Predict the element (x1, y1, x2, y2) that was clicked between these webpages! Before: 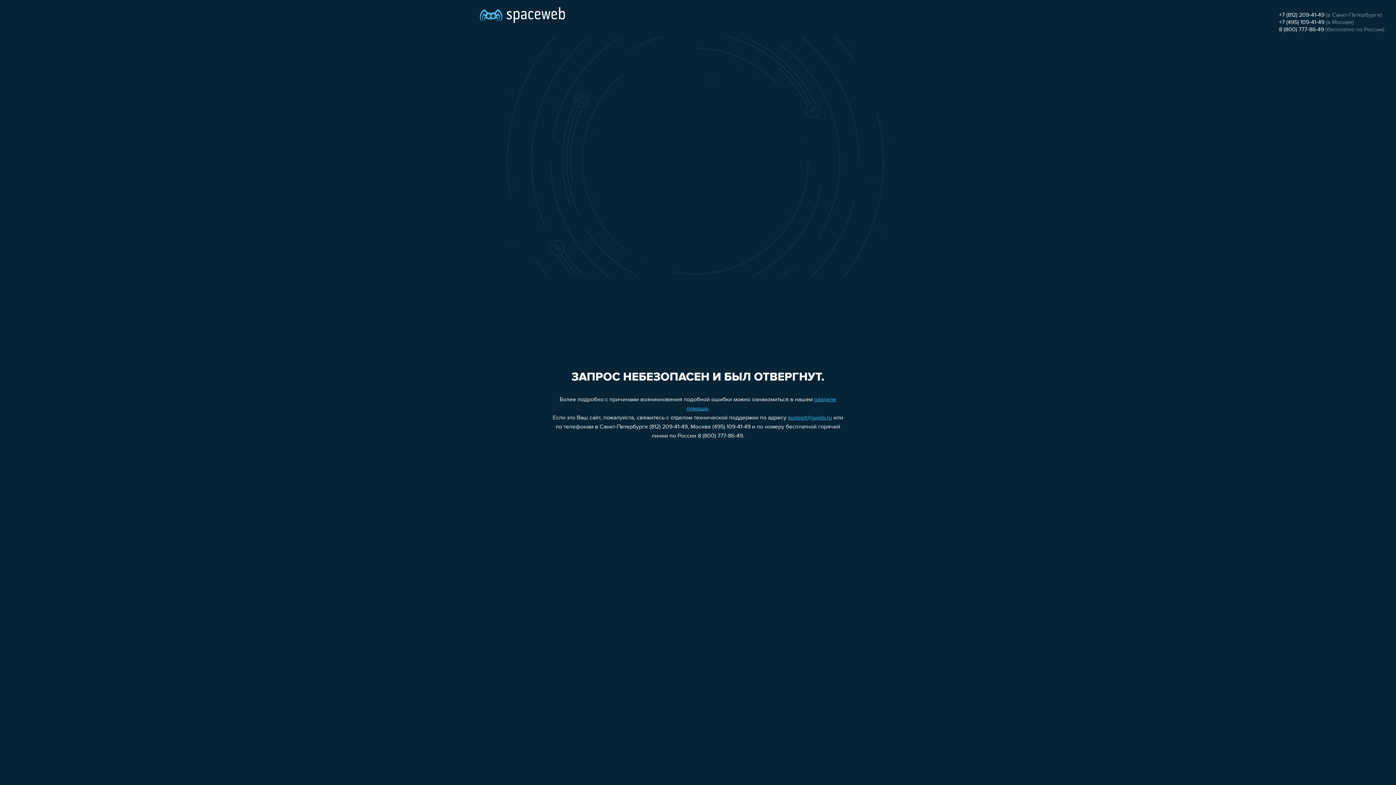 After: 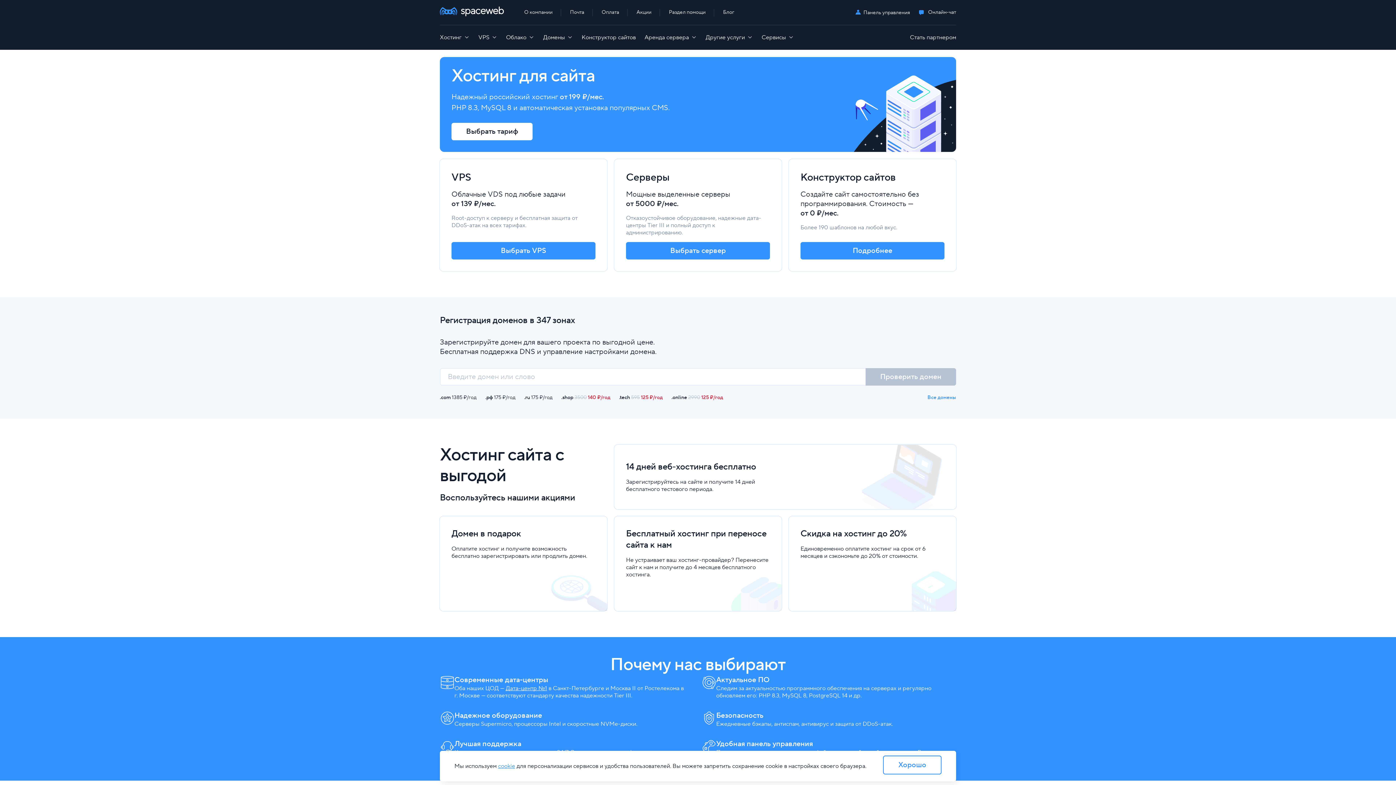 Action: bbox: (480, 0, 565, 25)